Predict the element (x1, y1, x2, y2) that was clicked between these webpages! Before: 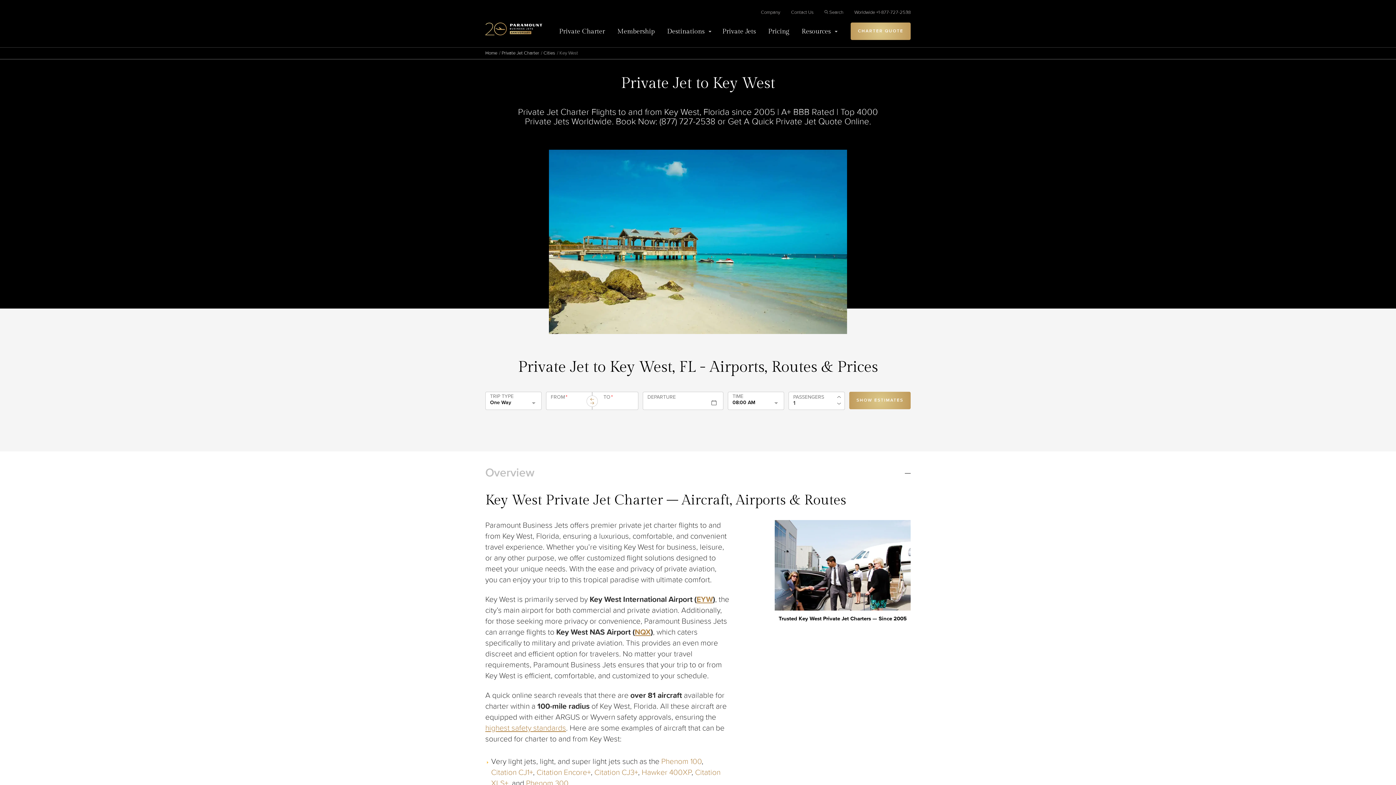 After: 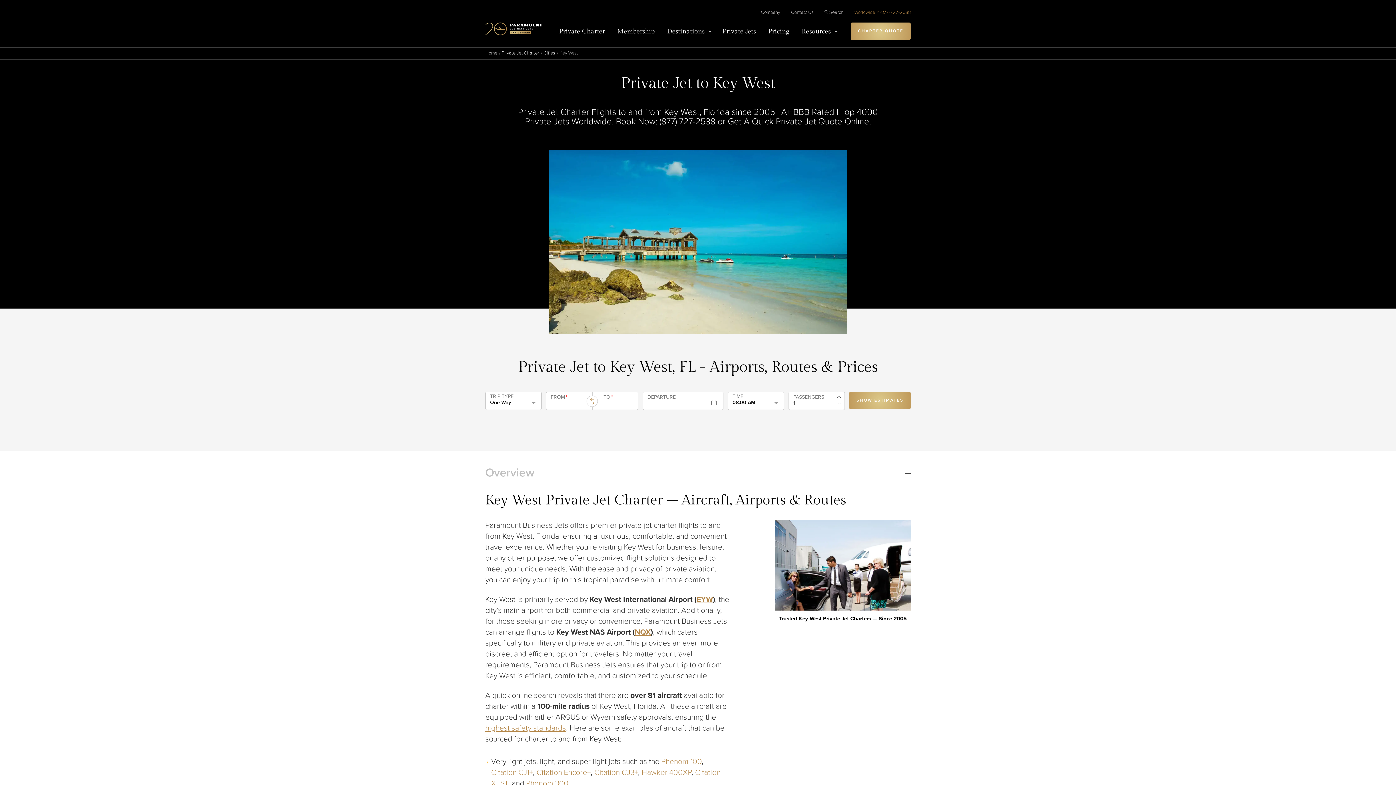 Action: label: Worldwide +1-877-727-2538 bbox: (849, 8, 916, 22)